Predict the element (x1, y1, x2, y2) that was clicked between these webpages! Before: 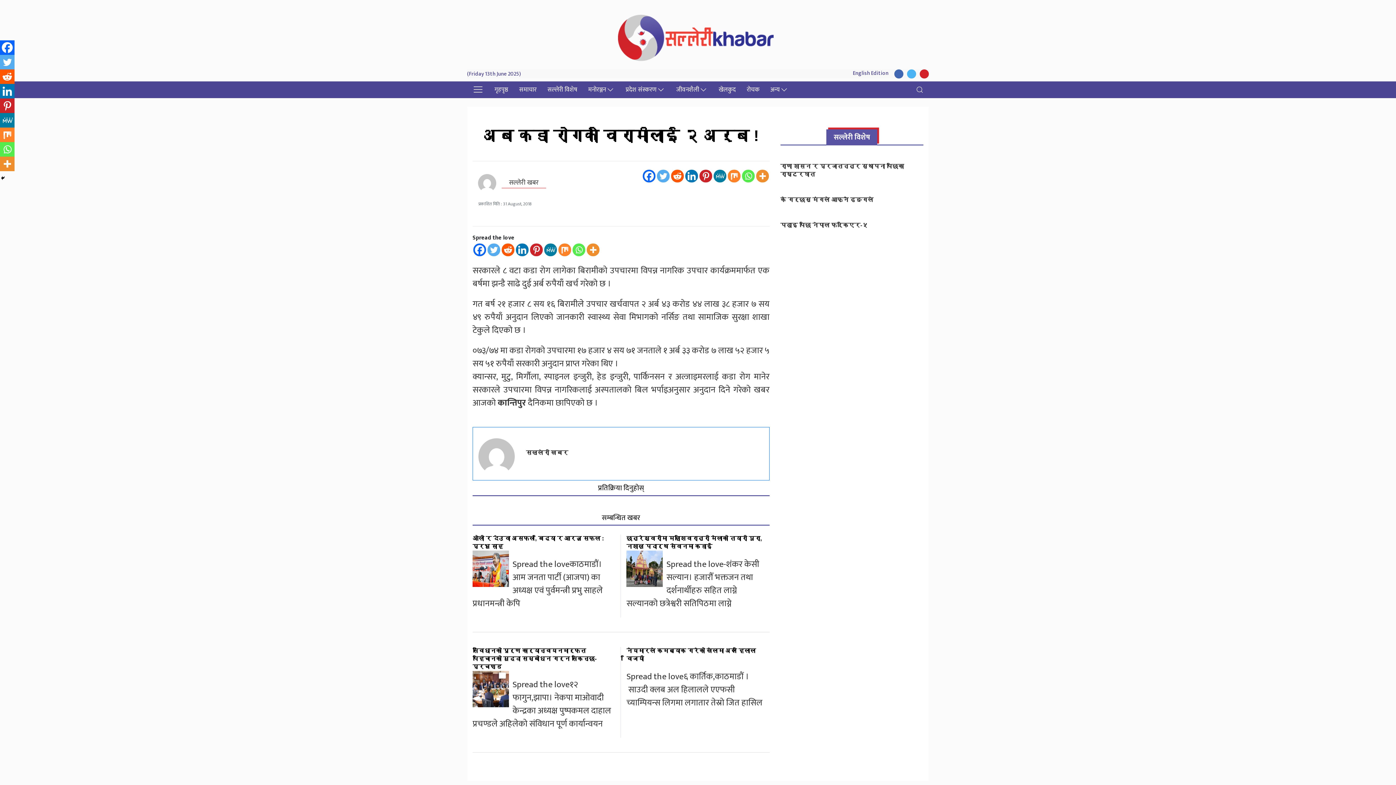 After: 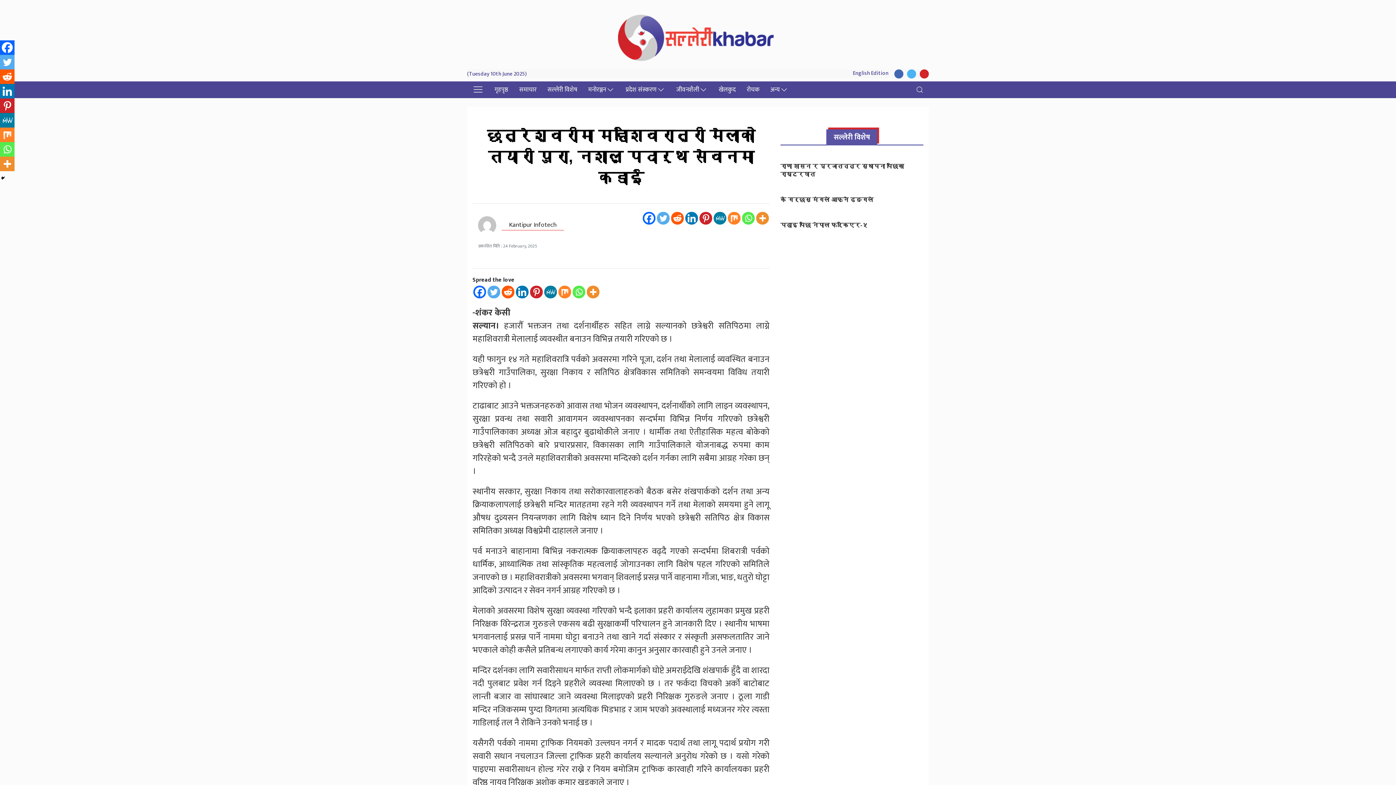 Action: bbox: (626, 534, 769, 610) label: छत्रेश्वरीमा महाशिवरात्री मेलाको तयारी पुरा, नशालु पदार्थ सेवनमा कडाई

Spread the love-शंकर केसी सल्यान। हजारौँ भक्तजन तथा दर्शनार्थीहरु सहित लाग्ने सल्यानको छत्रेश्वरी सतिपिठमा लाग्ने